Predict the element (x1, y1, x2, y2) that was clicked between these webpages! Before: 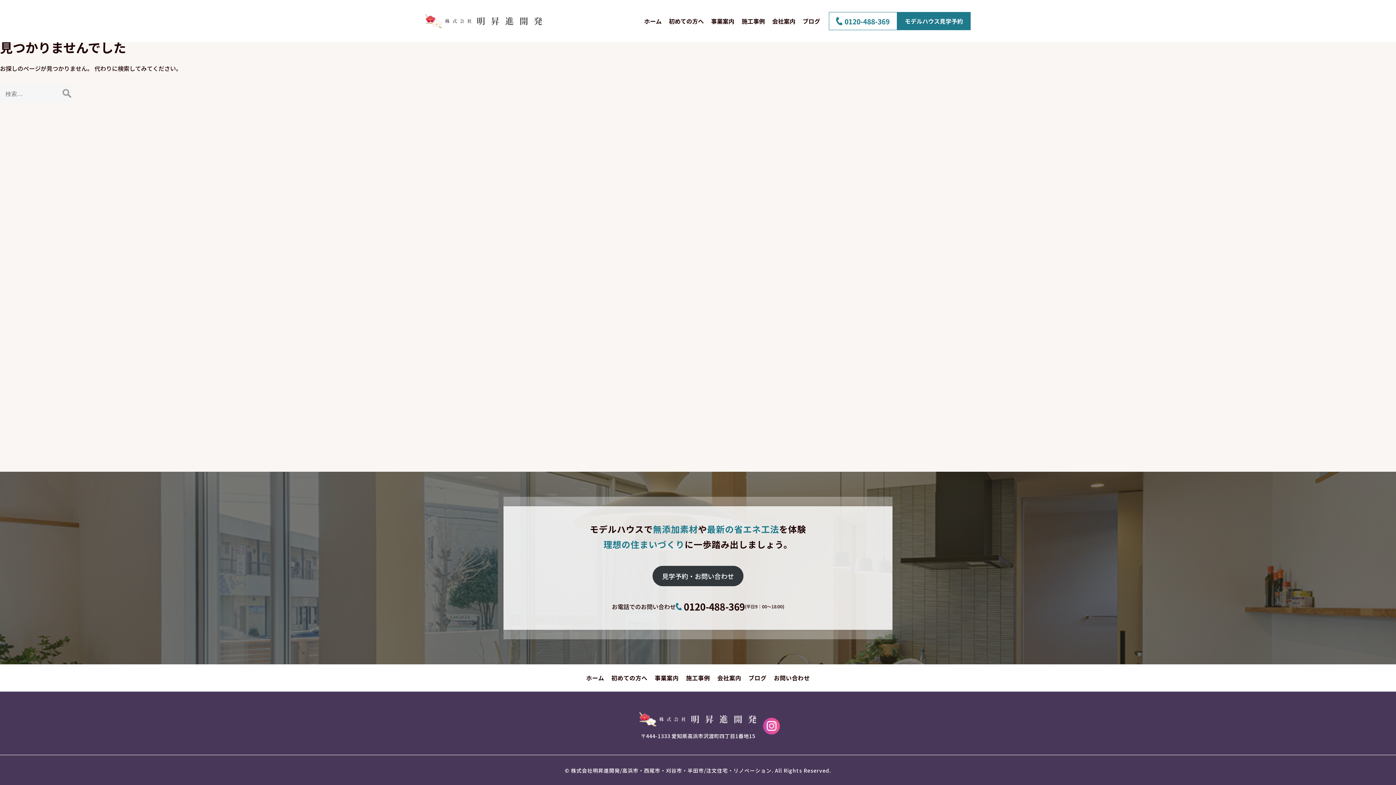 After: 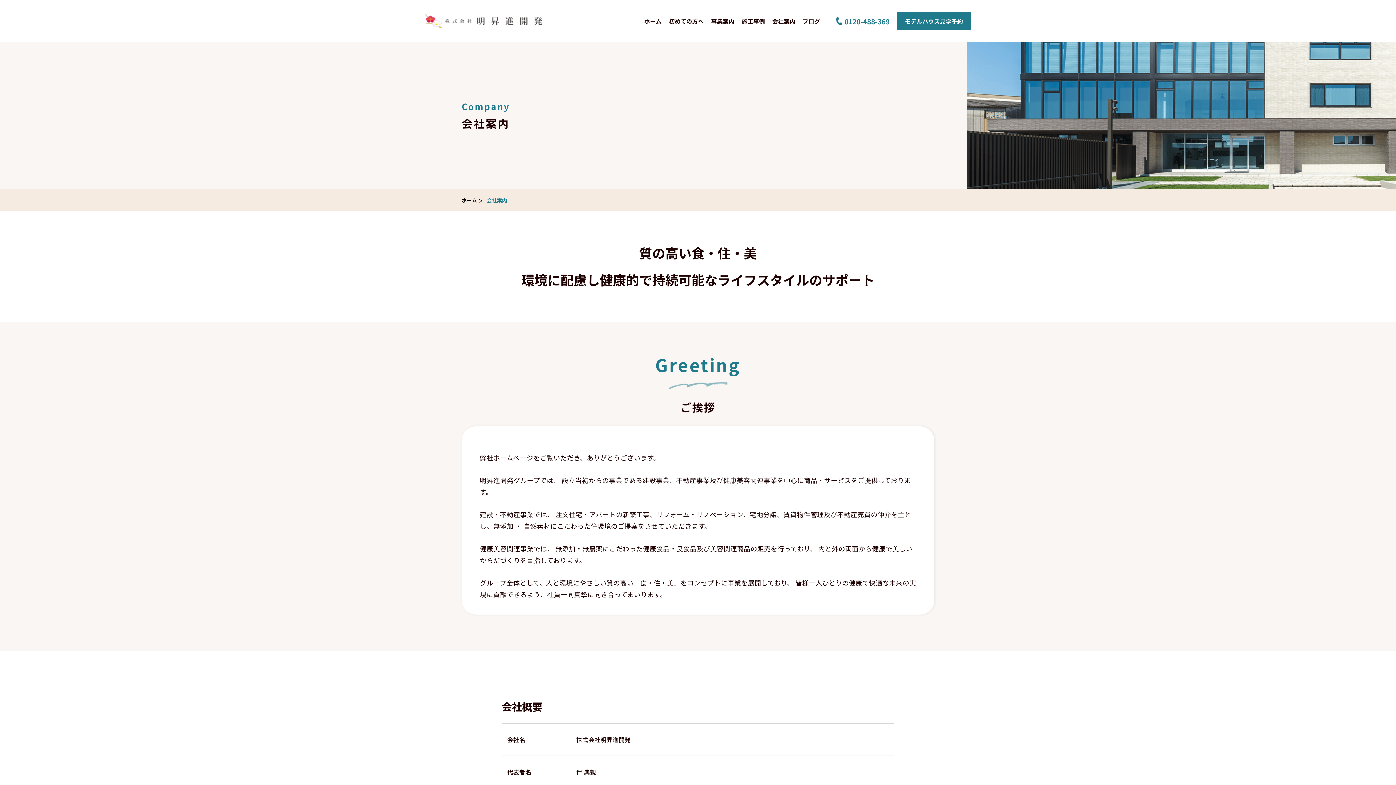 Action: label: 会社案内 bbox: (713, 673, 745, 682)